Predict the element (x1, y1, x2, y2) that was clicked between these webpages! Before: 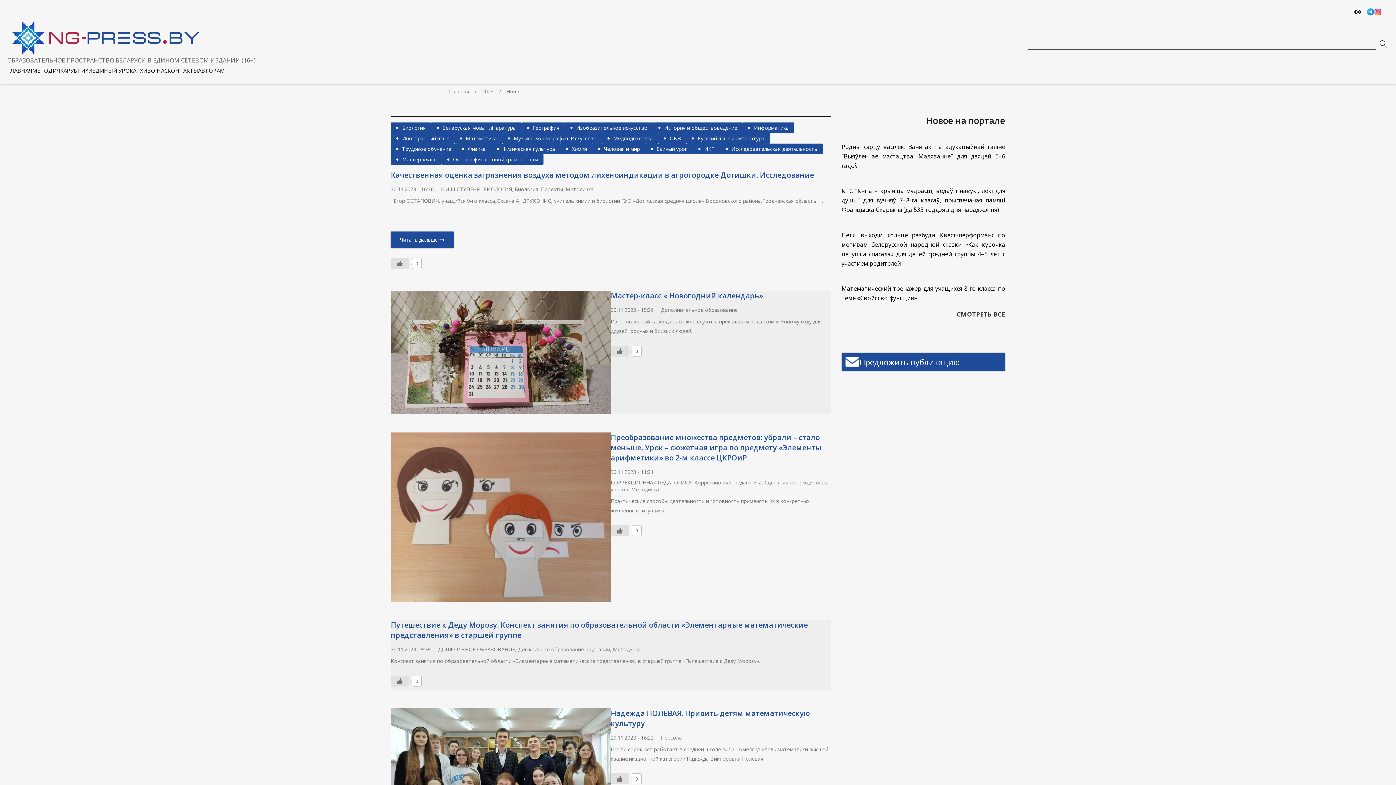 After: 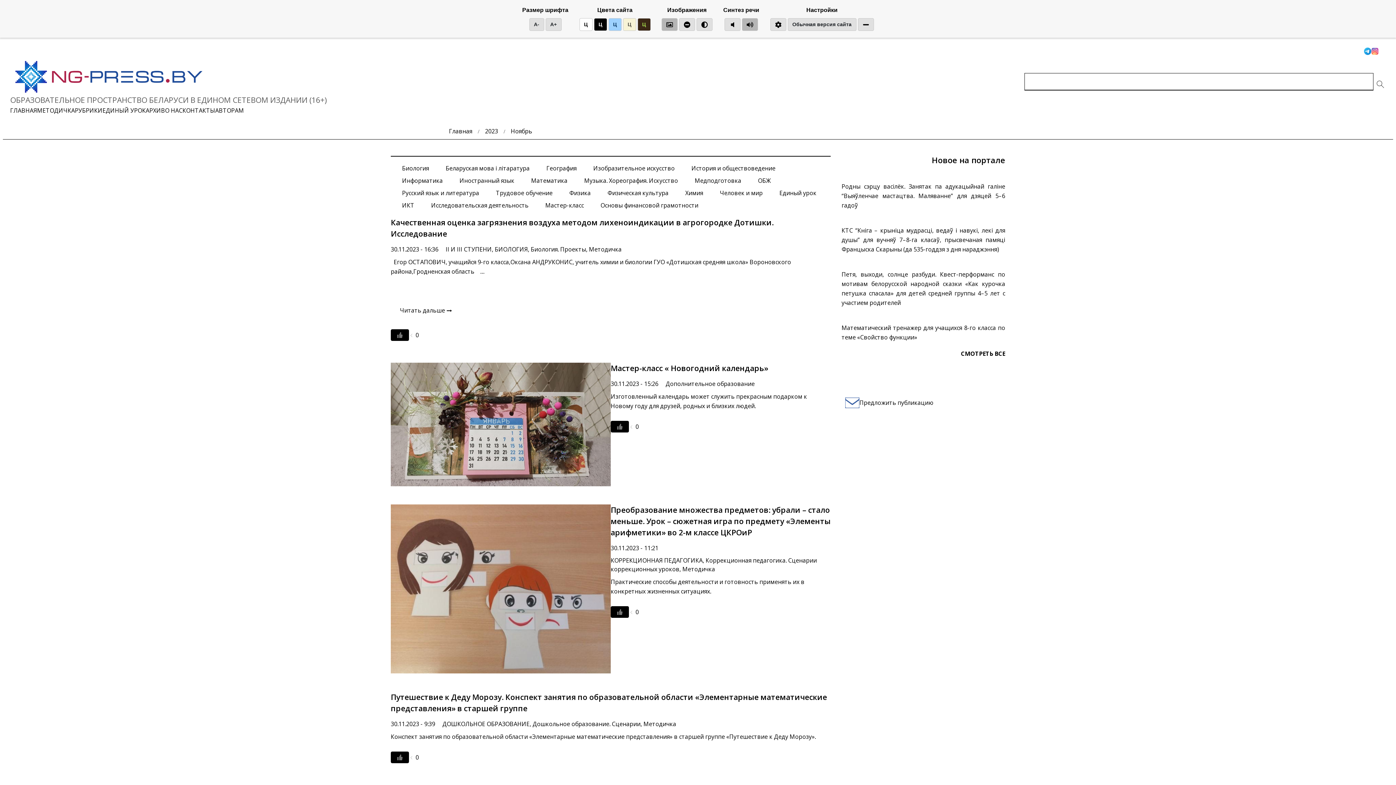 Action: bbox: (1354, 7, 1361, 14)